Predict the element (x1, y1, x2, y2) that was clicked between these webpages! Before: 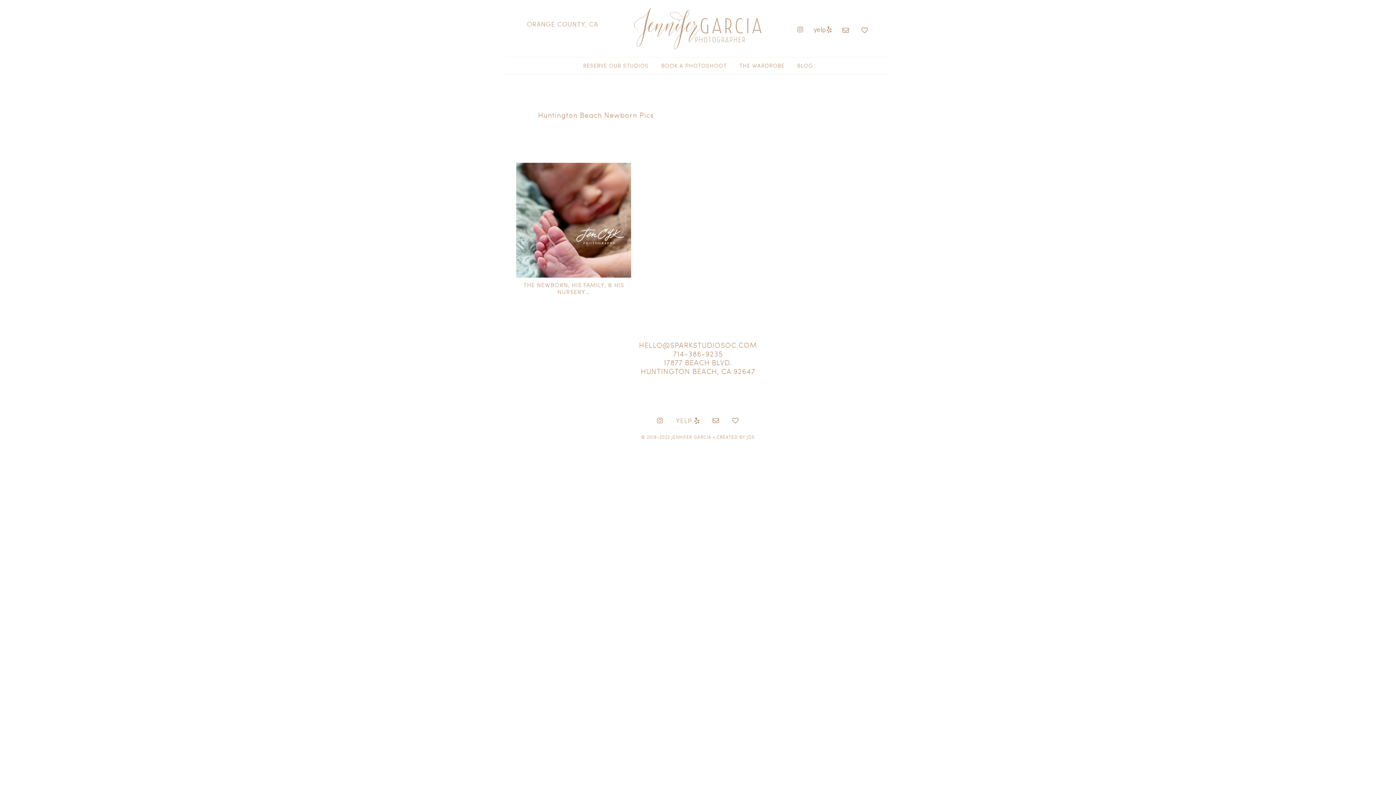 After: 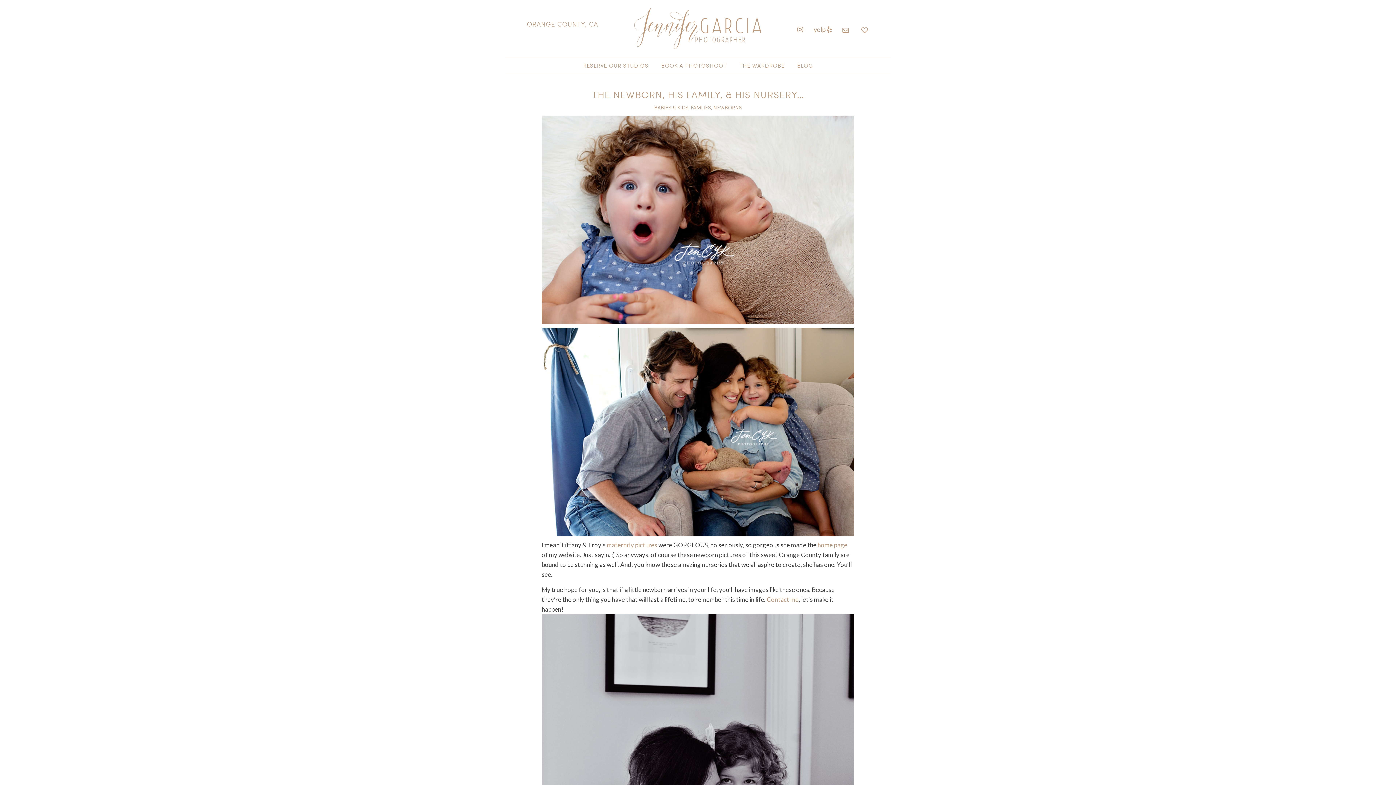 Action: label: THE NEWBORN, HIS FAMILY, & HIS NURSERY… bbox: (523, 281, 624, 295)